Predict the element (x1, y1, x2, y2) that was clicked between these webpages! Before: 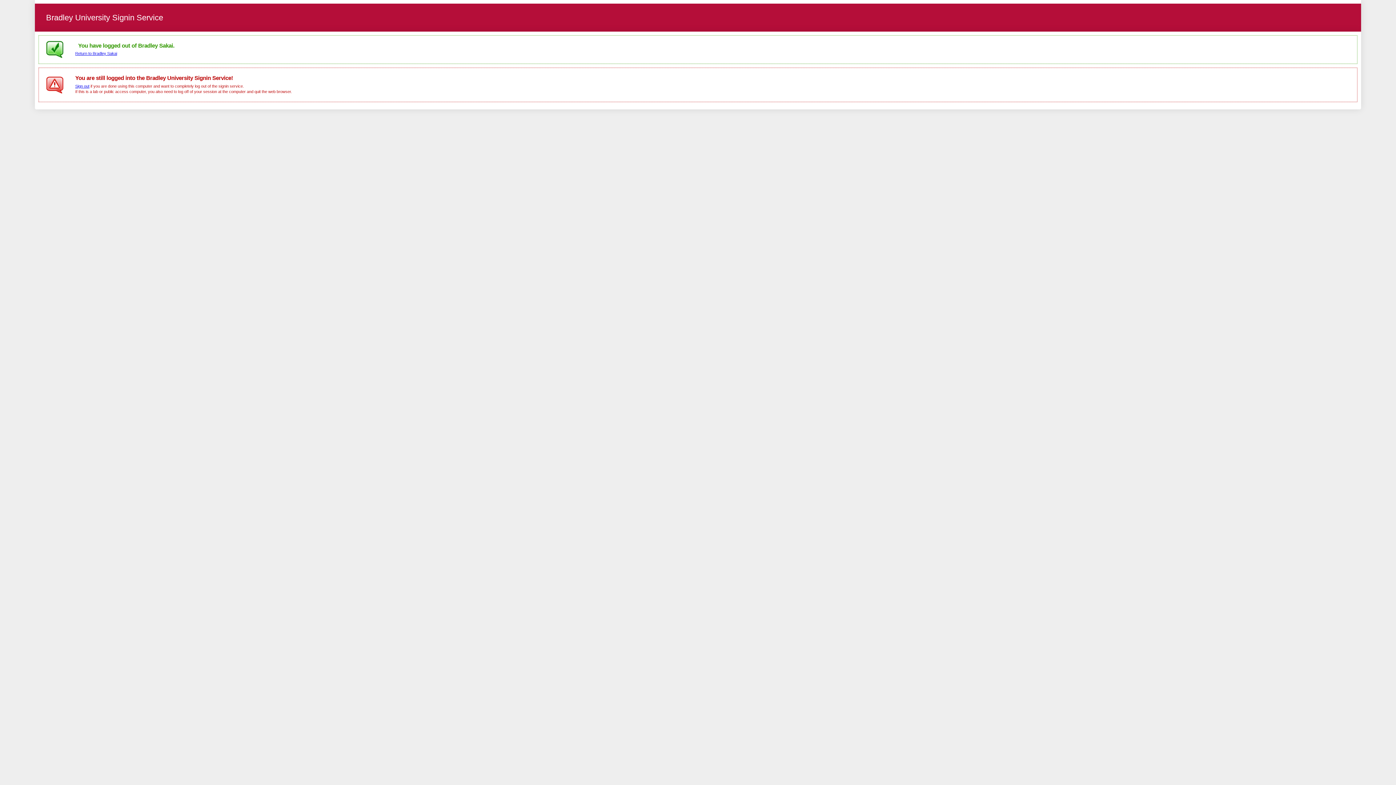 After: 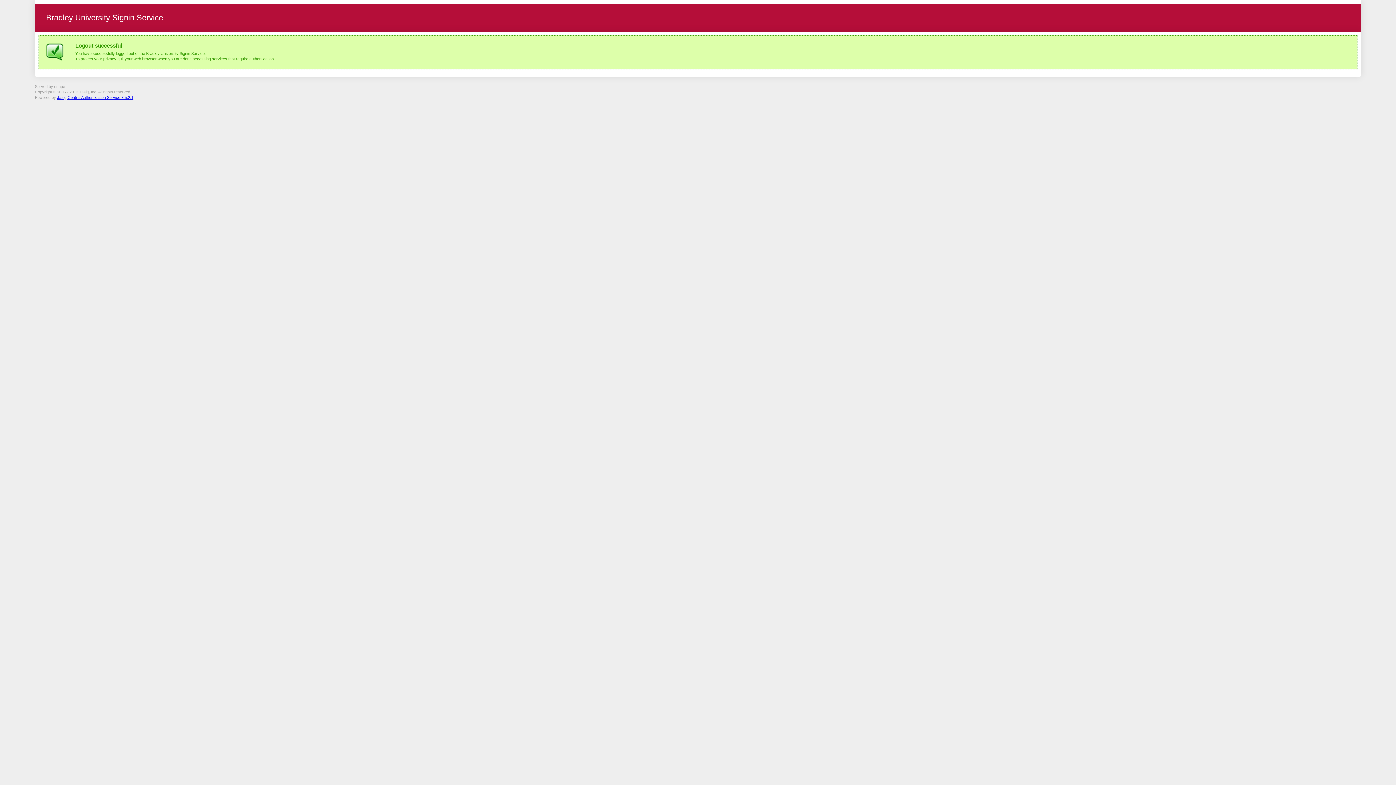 Action: label: Sign out bbox: (75, 83, 89, 88)